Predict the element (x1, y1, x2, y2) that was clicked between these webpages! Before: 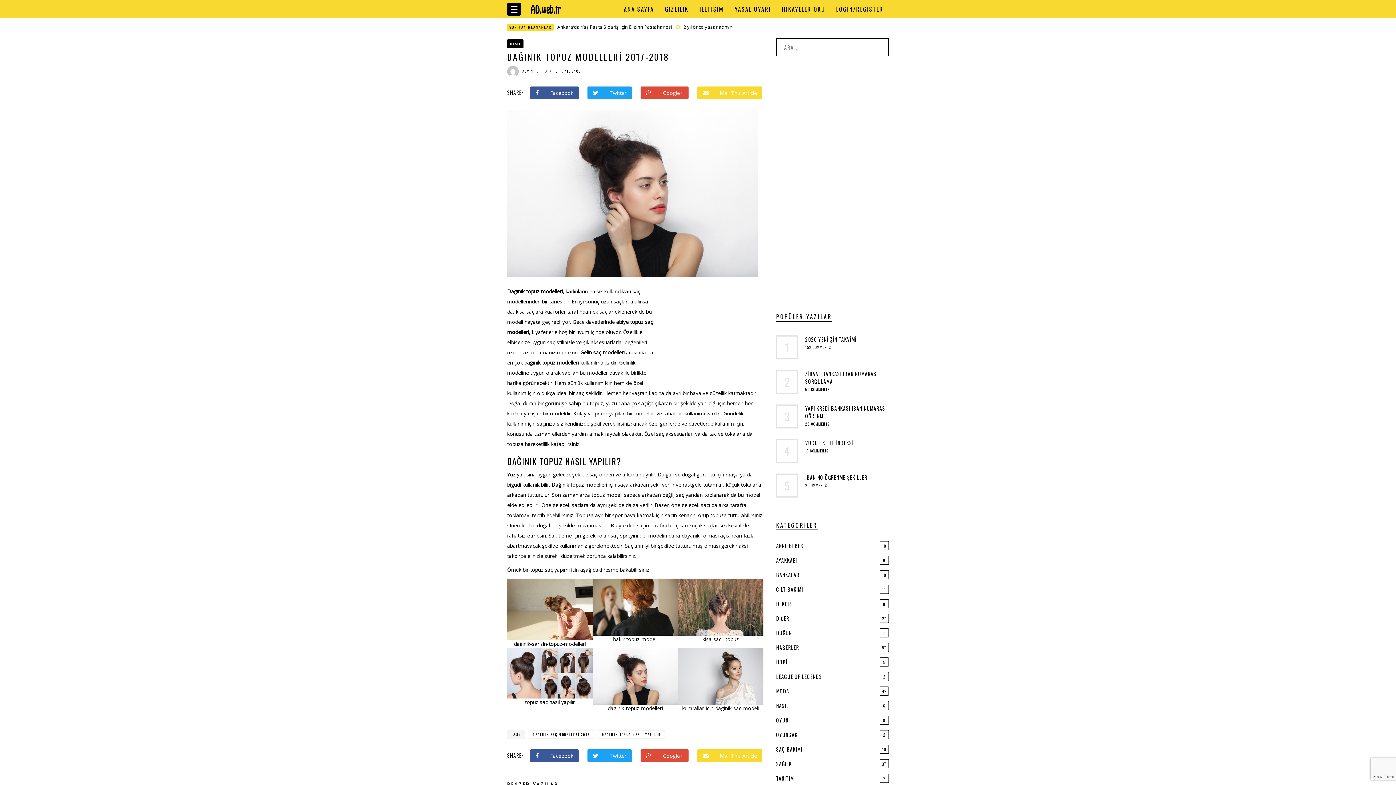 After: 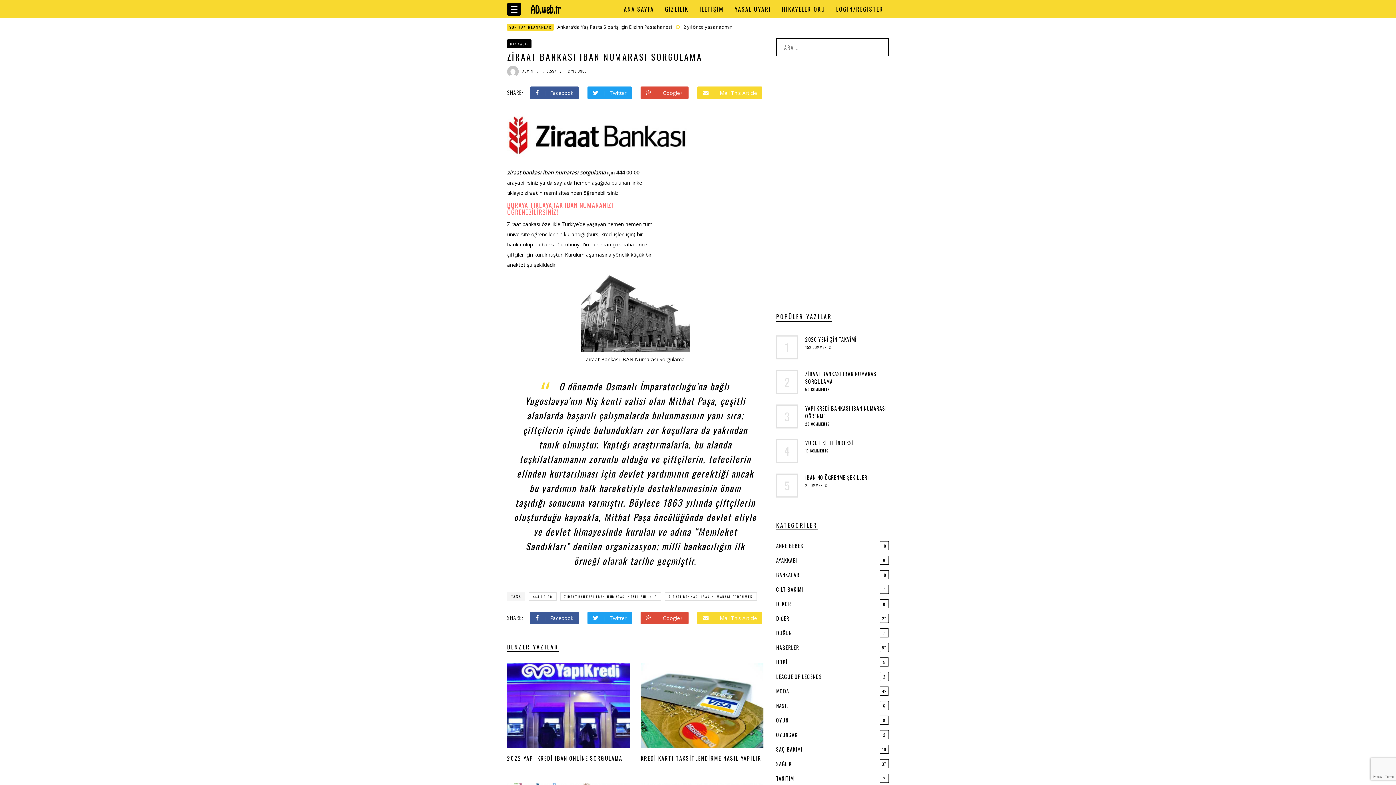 Action: bbox: (805, 370, 889, 385) label: ZİRAAT BANKASI IBAN NUMARASI SORGULAMA